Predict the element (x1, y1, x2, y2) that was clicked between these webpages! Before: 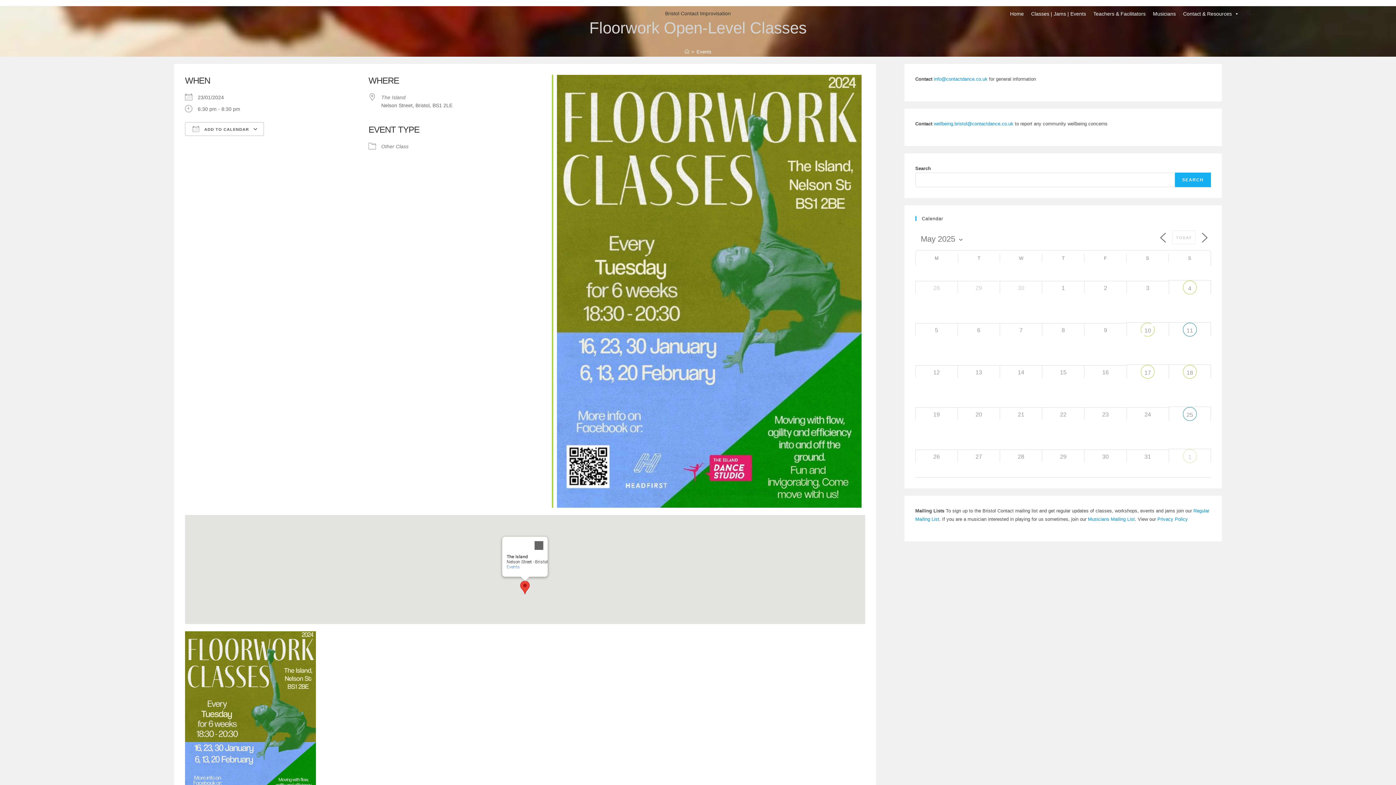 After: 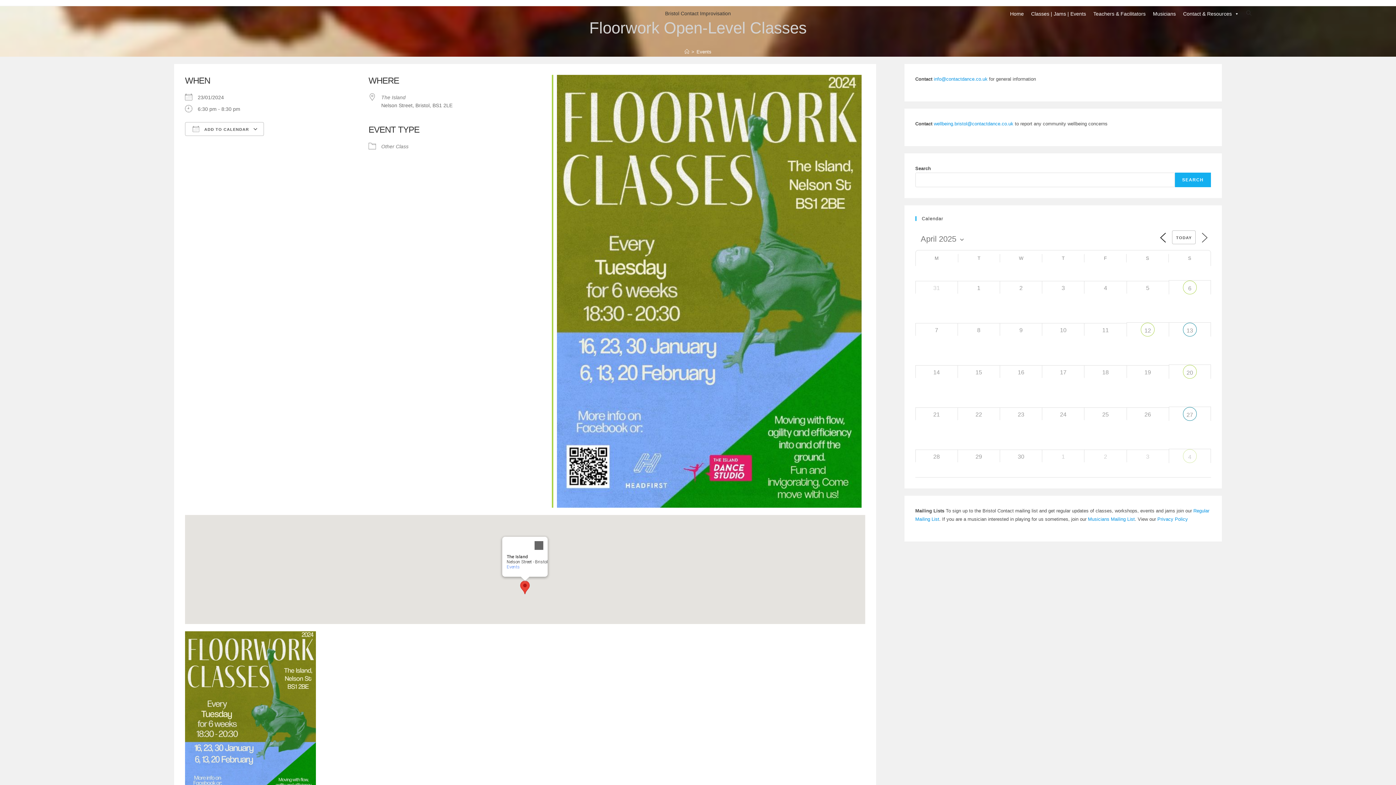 Action: bbox: (1157, 232, 1170, 239)